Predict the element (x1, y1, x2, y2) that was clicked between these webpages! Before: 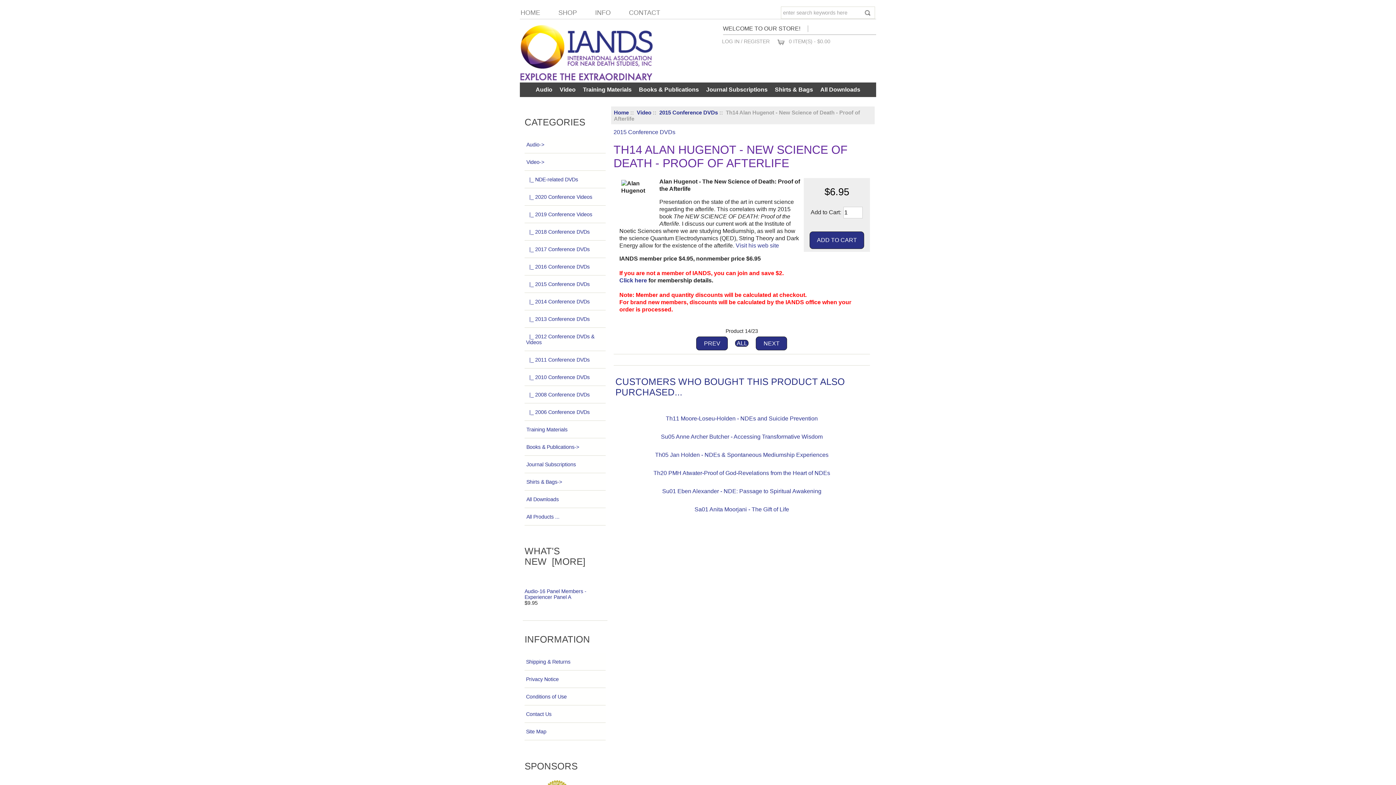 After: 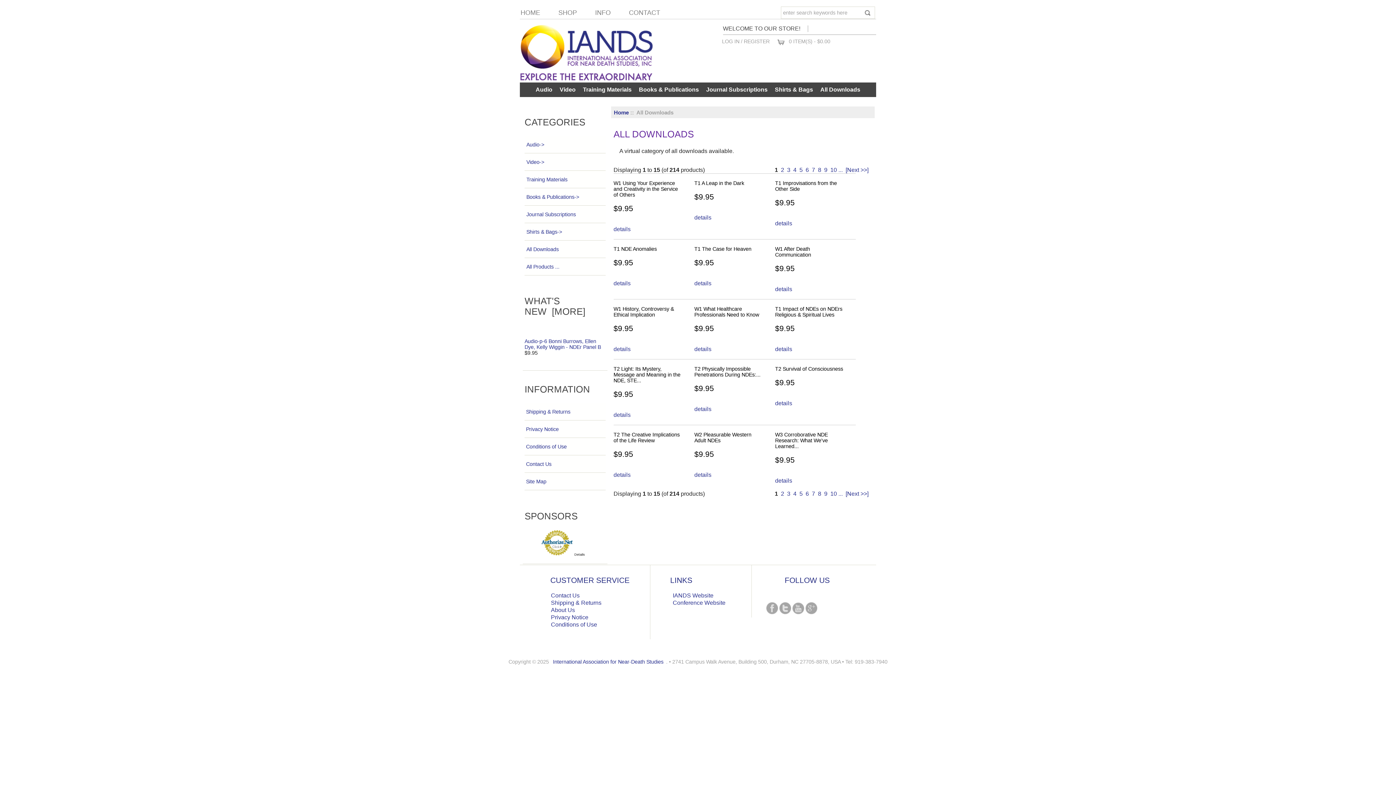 Action: label: All Downloads bbox: (817, 86, 863, 92)